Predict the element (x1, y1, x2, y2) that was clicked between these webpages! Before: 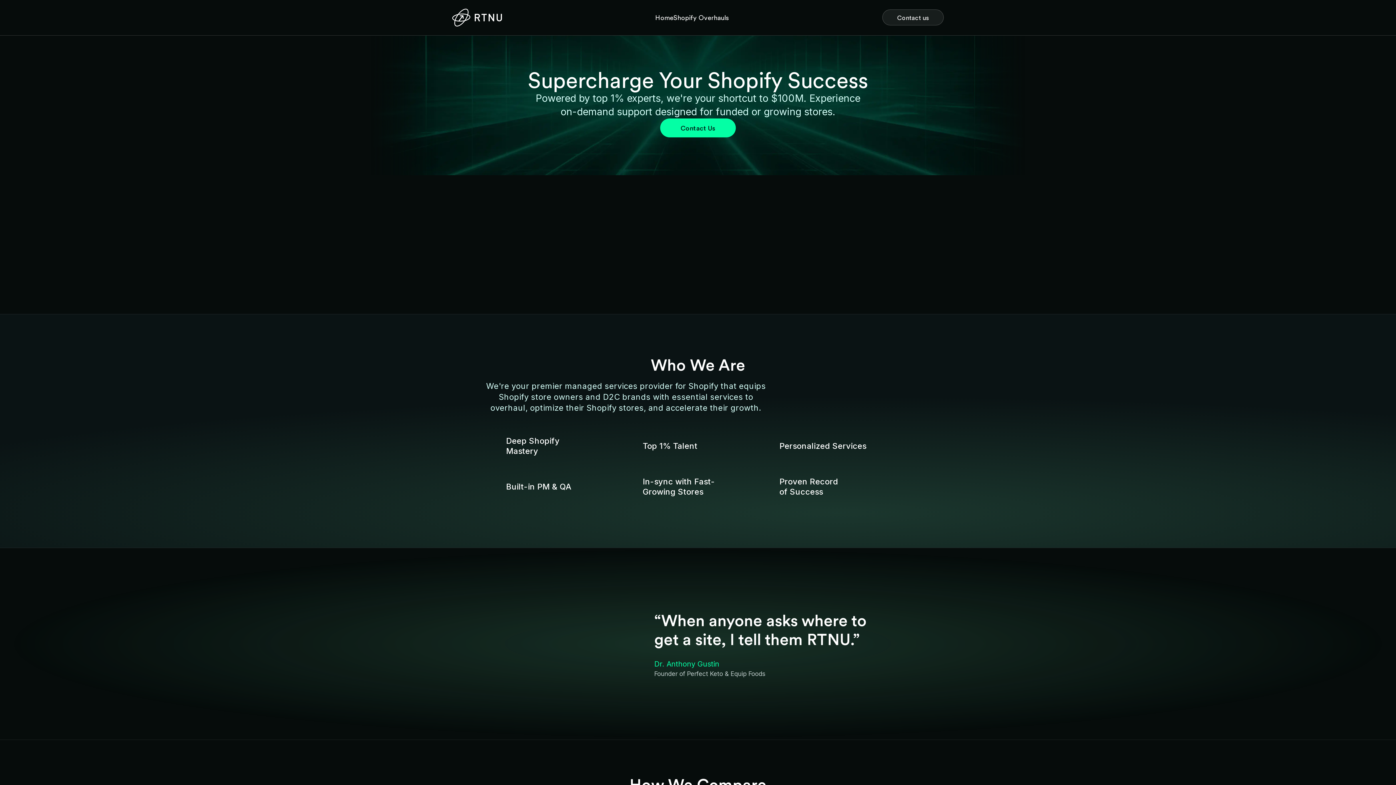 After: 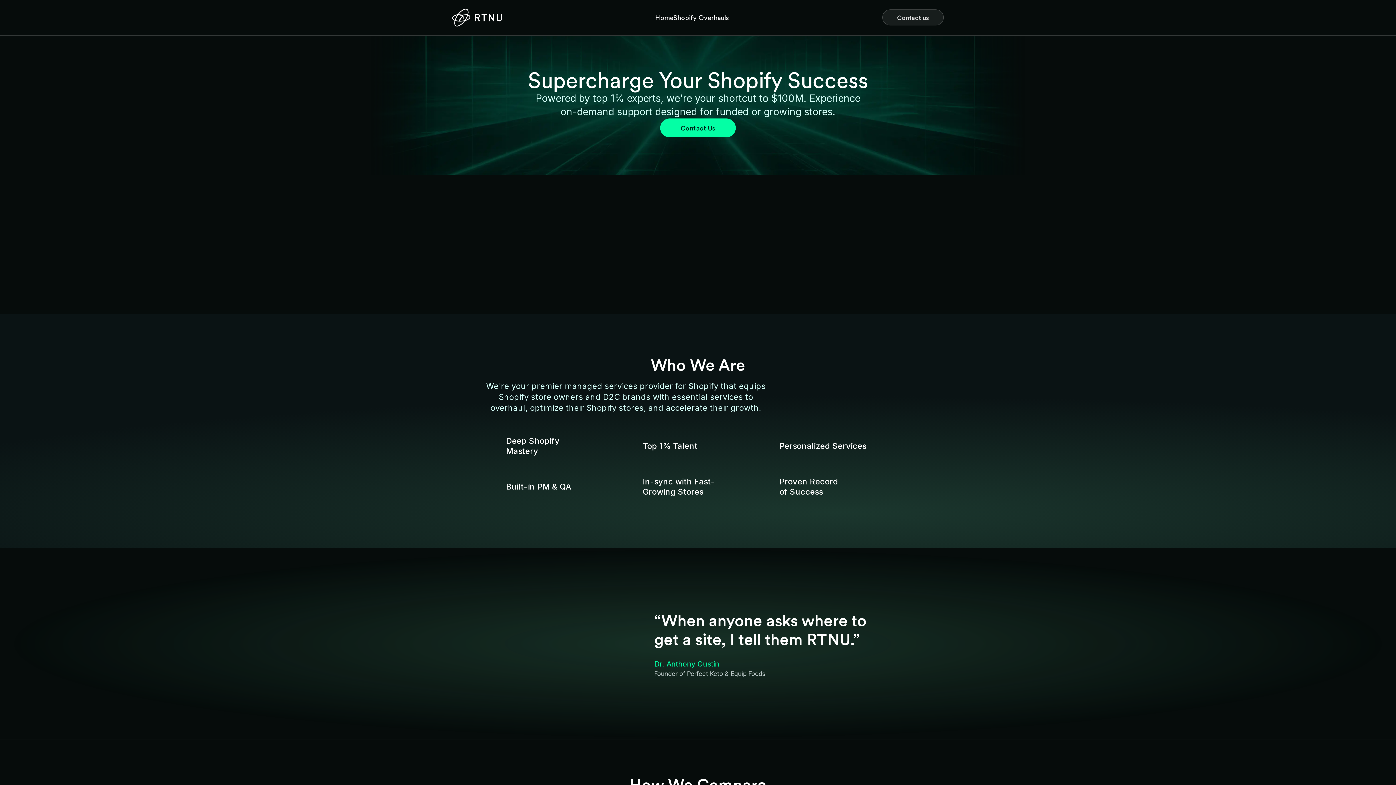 Action: bbox: (452, 8, 502, 26)